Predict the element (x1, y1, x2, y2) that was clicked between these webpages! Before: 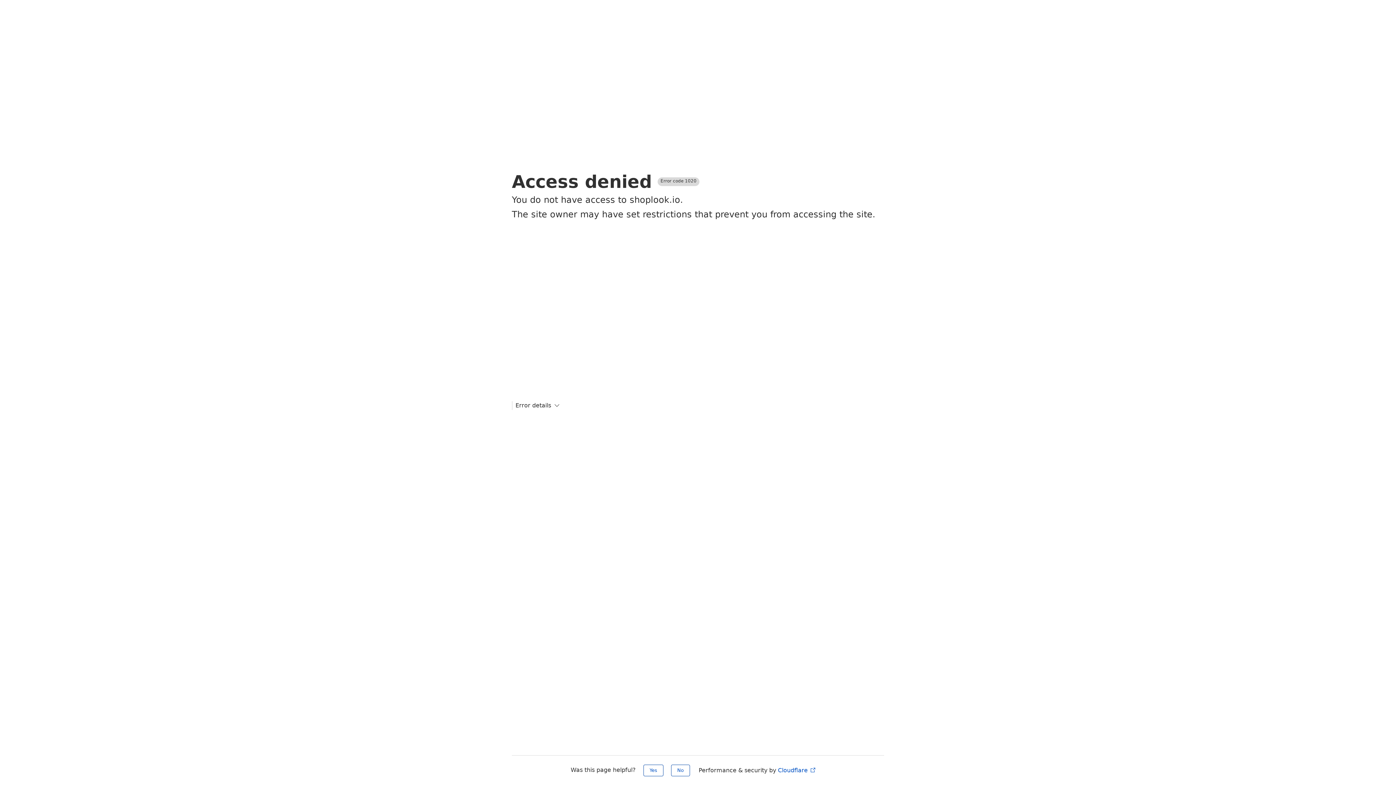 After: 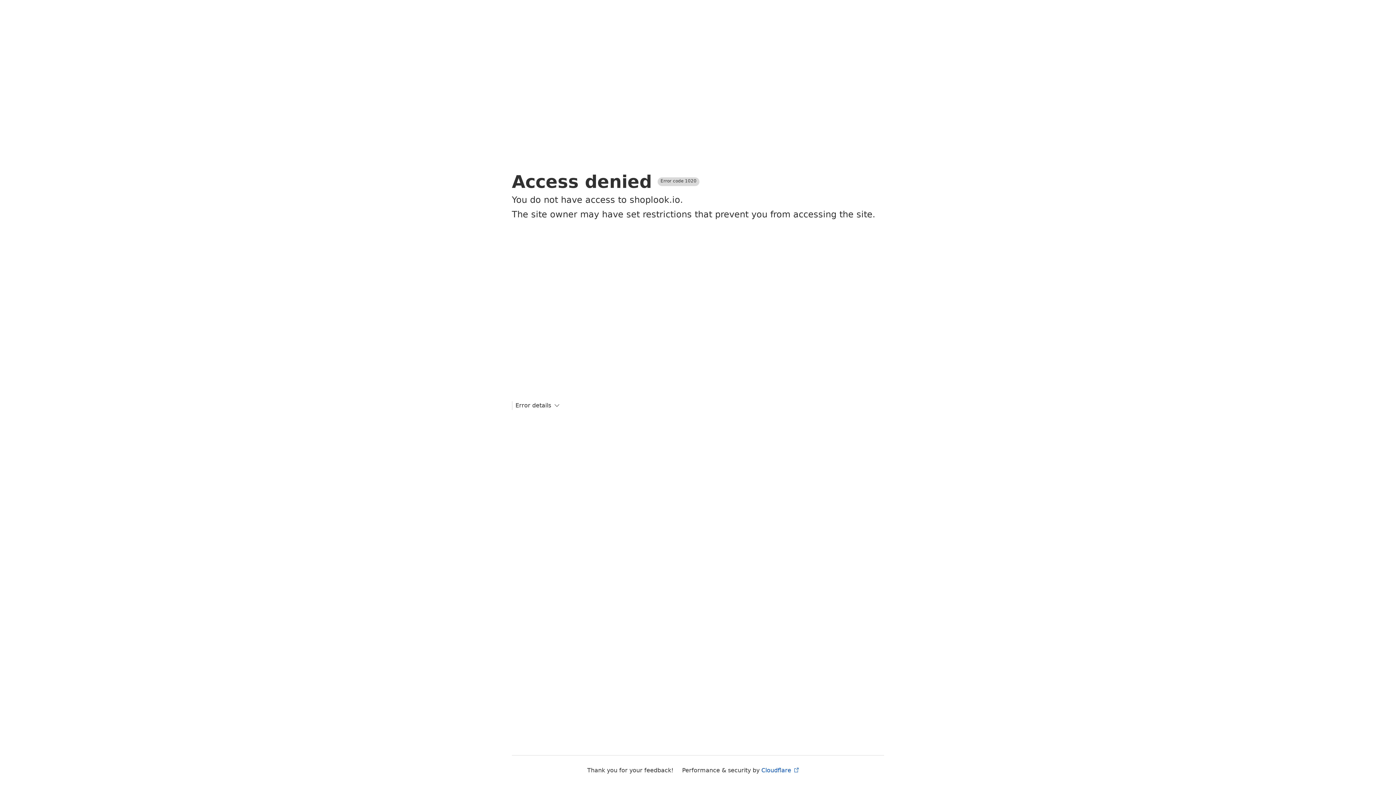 Action: bbox: (643, 765, 663, 776) label: Yes